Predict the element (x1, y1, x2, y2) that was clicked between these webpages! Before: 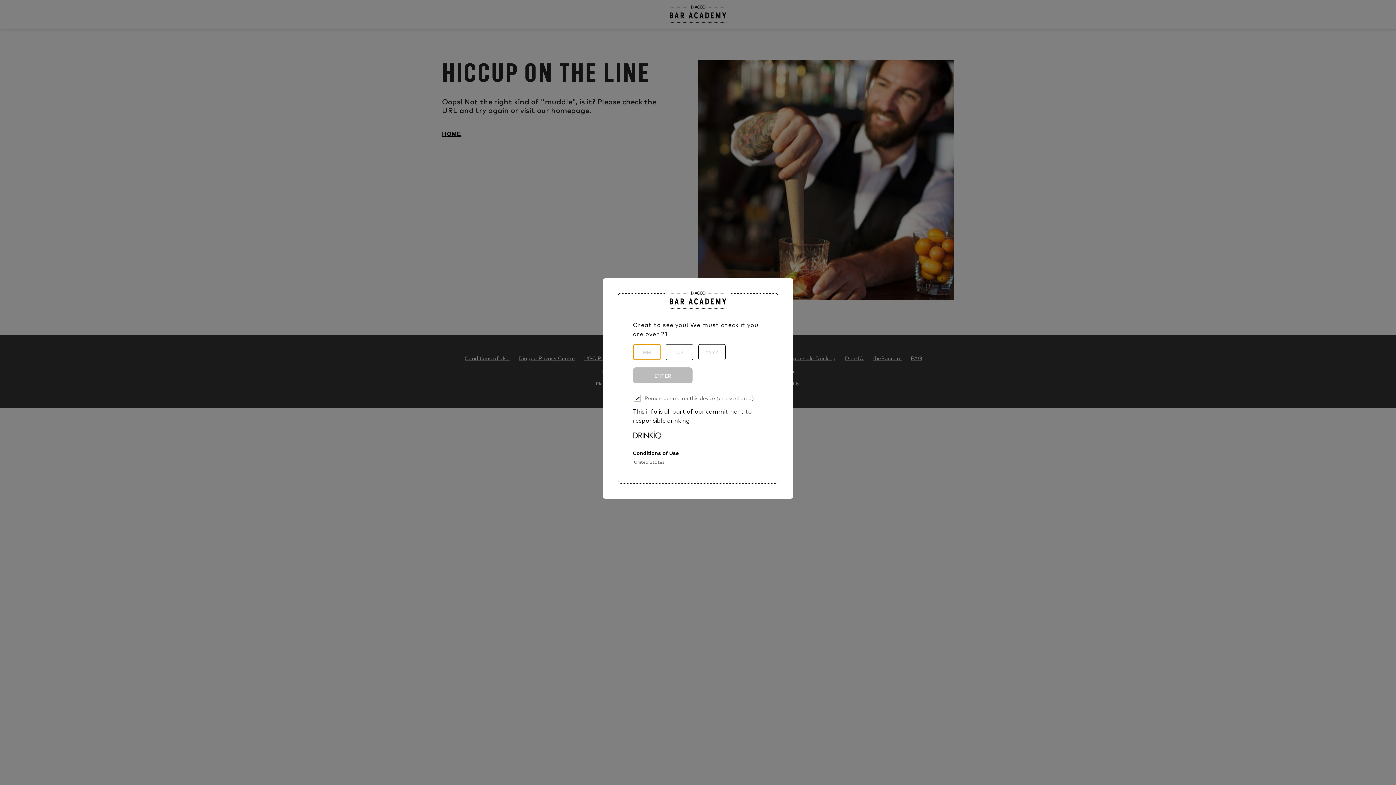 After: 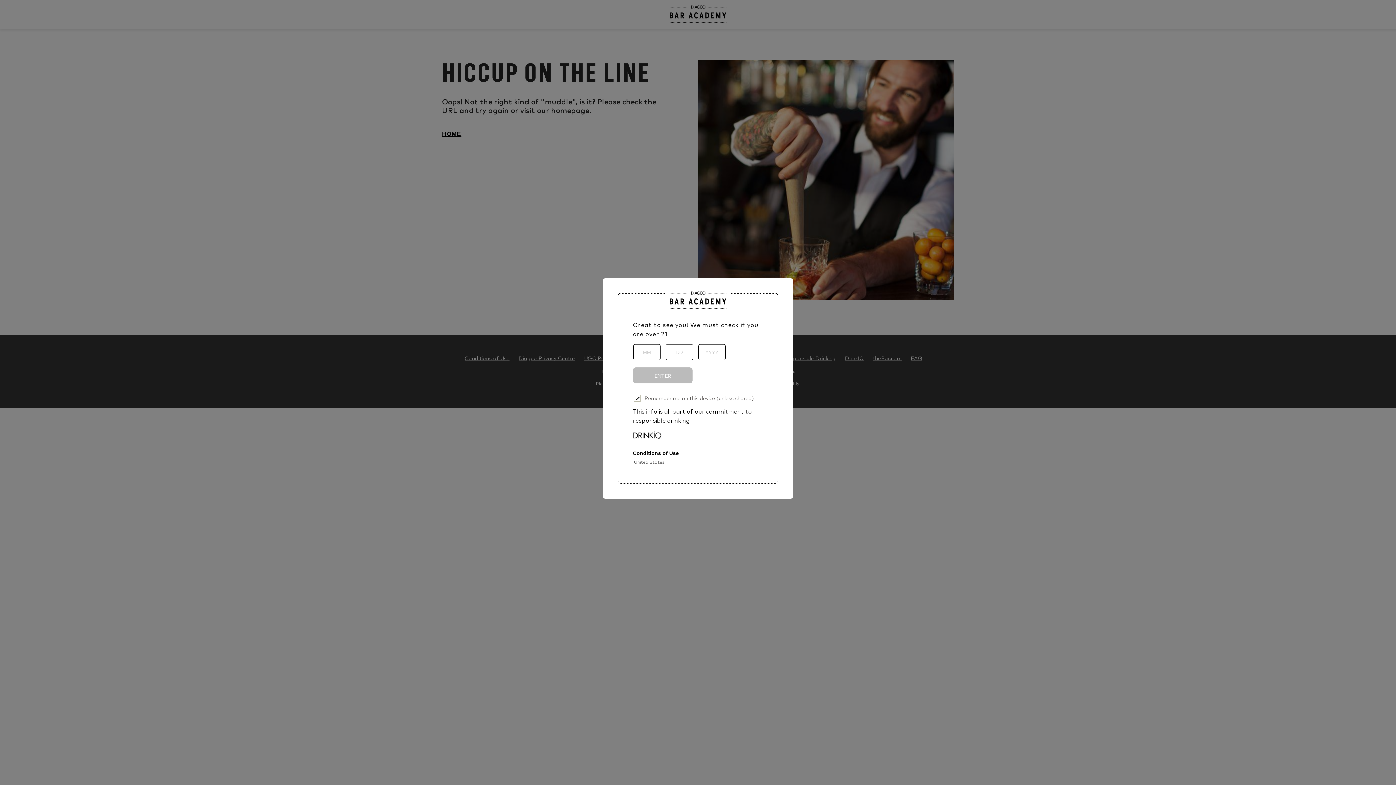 Action: bbox: (633, 434, 661, 440) label: Drink IQ Logo Click to visit